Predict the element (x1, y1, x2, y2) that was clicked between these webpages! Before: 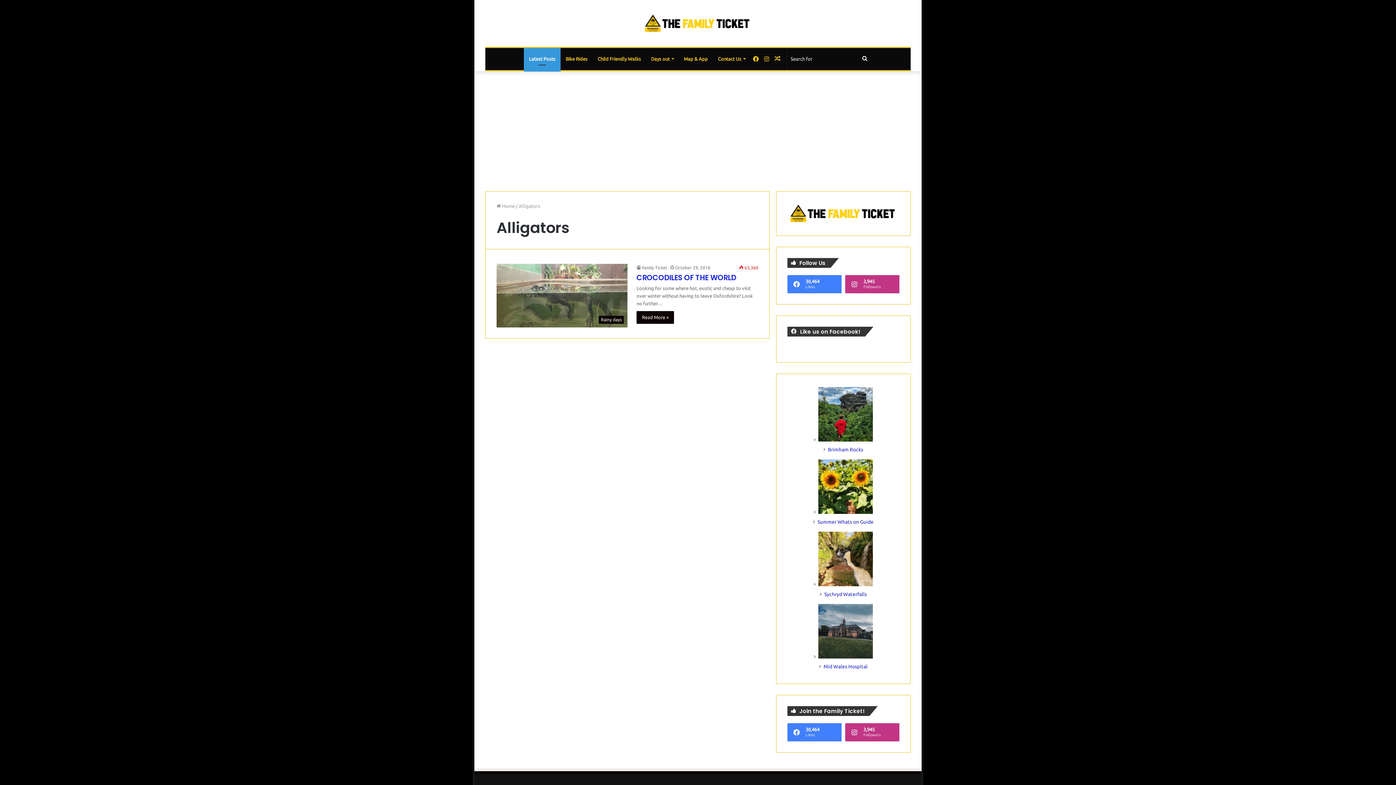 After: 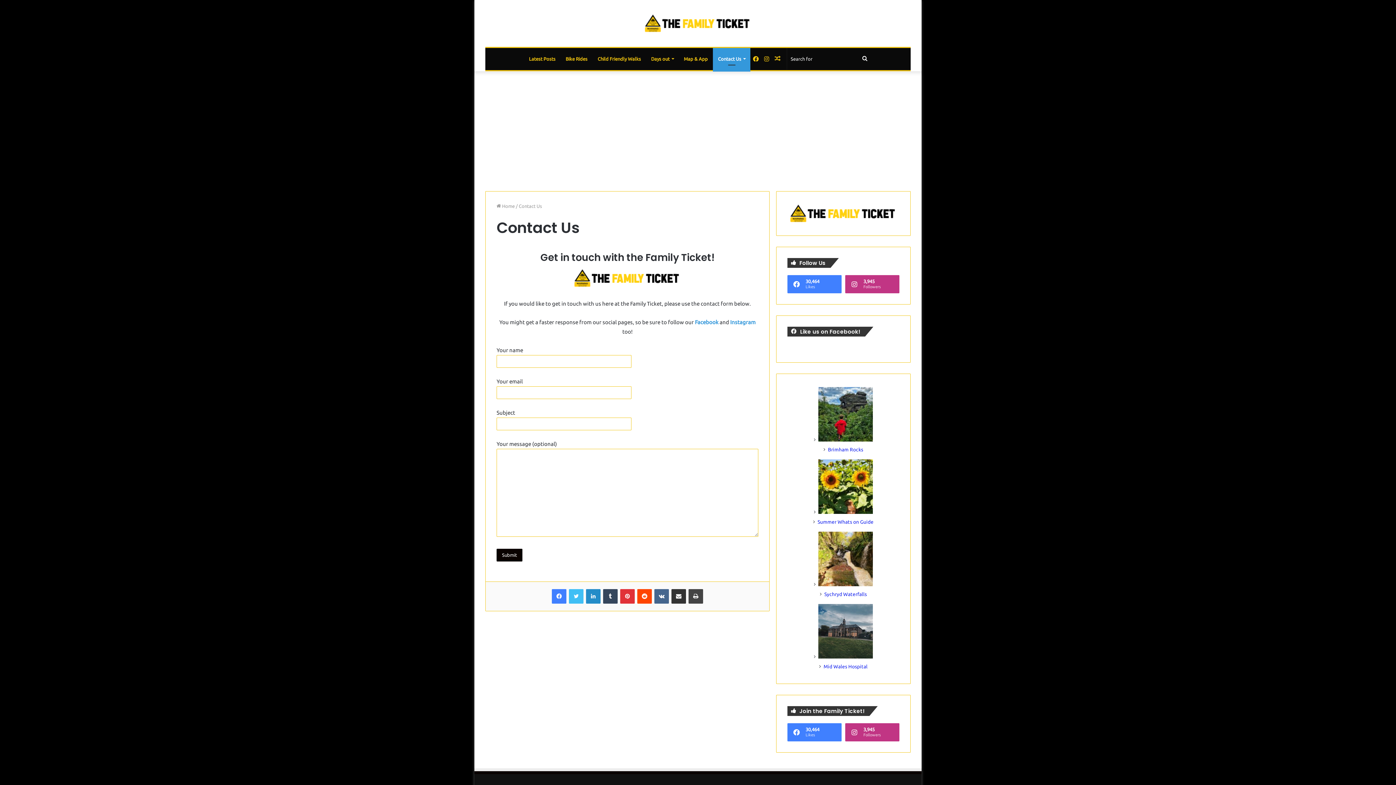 Action: label: Contact Us bbox: (713, 48, 750, 69)